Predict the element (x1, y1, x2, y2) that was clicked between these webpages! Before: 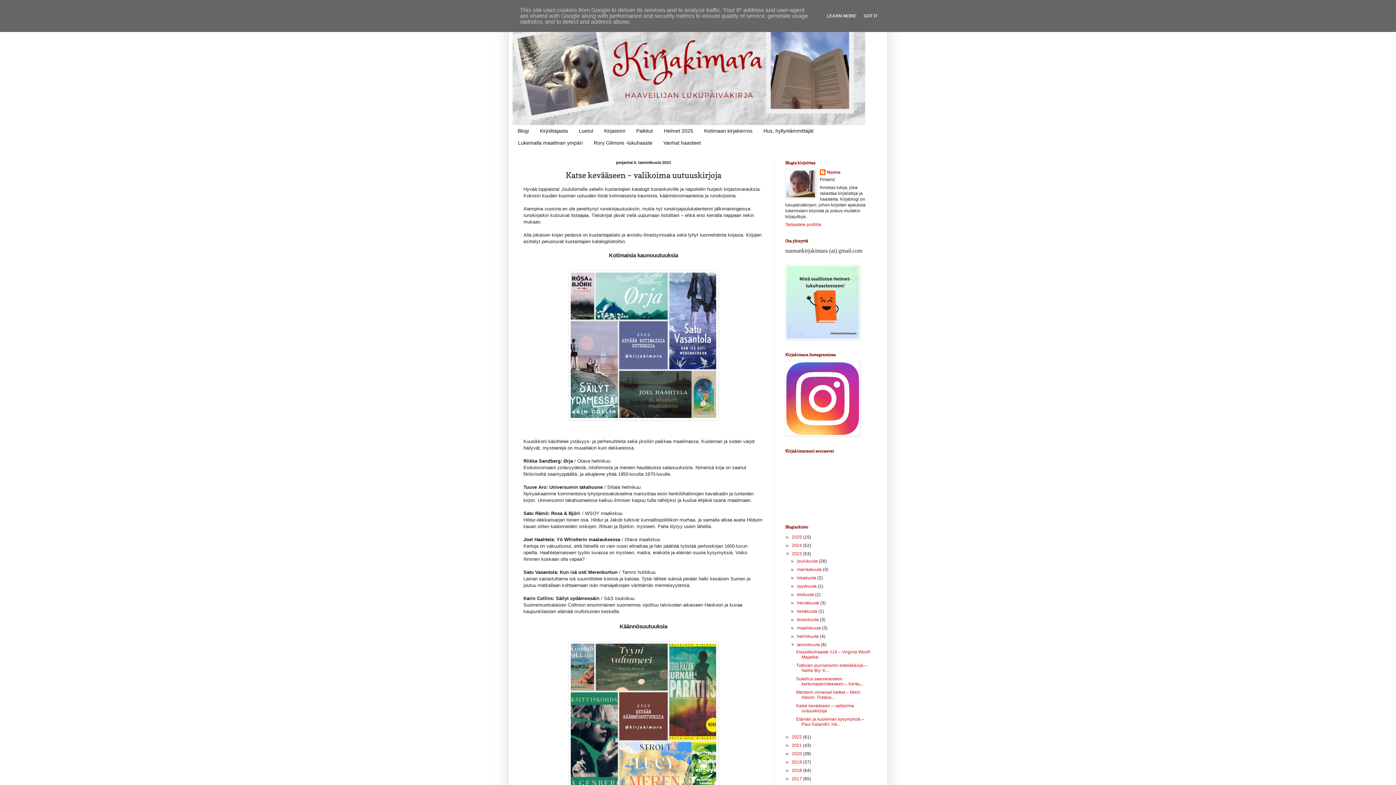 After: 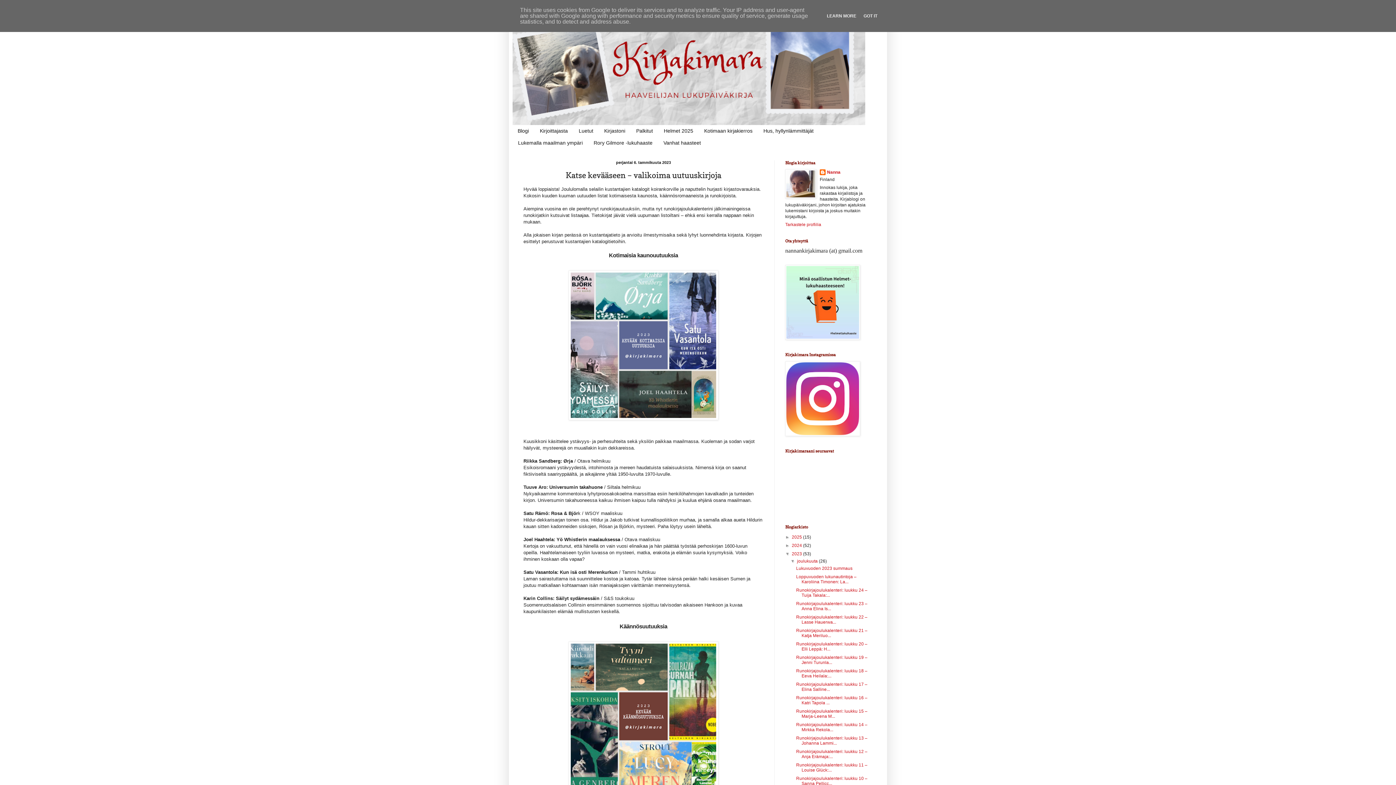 Action: bbox: (790, 558, 797, 563) label: ►  